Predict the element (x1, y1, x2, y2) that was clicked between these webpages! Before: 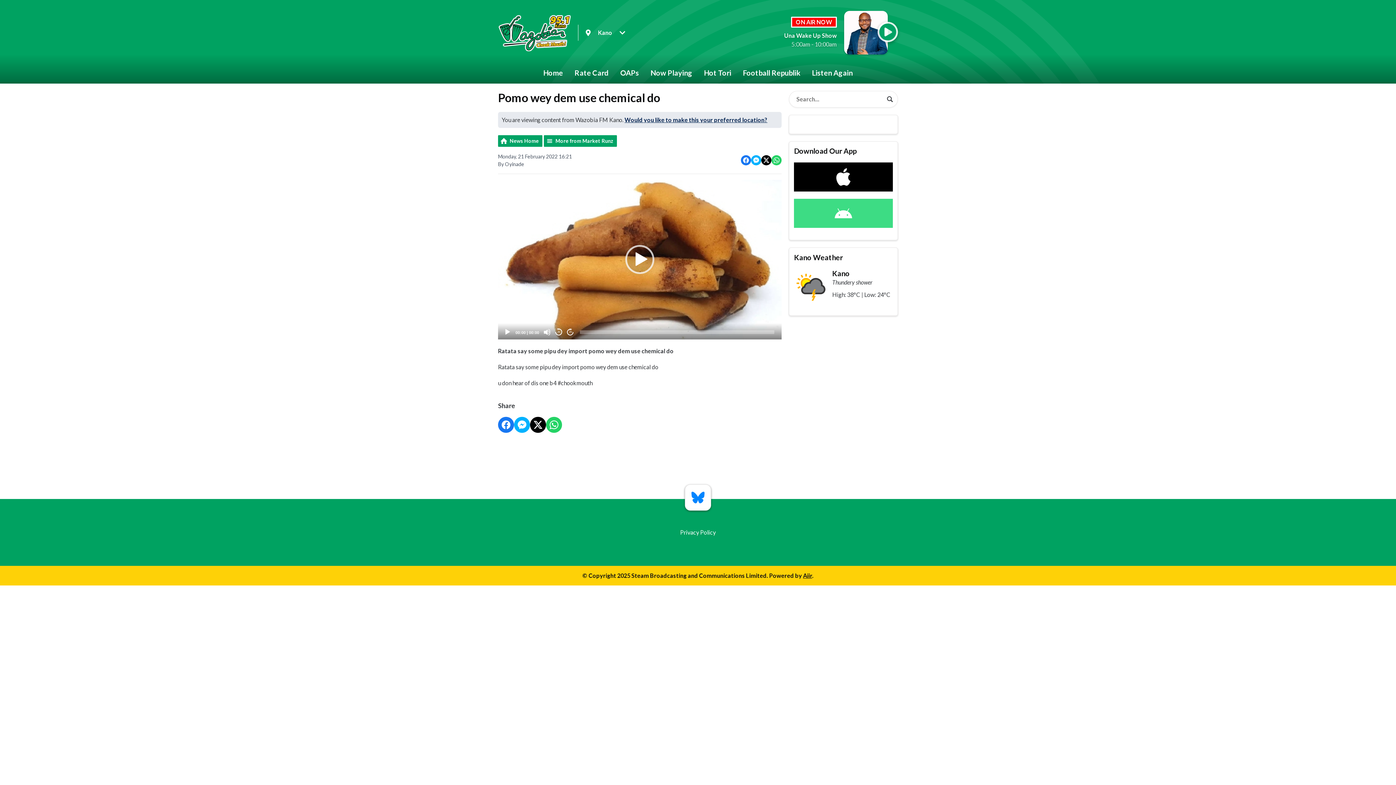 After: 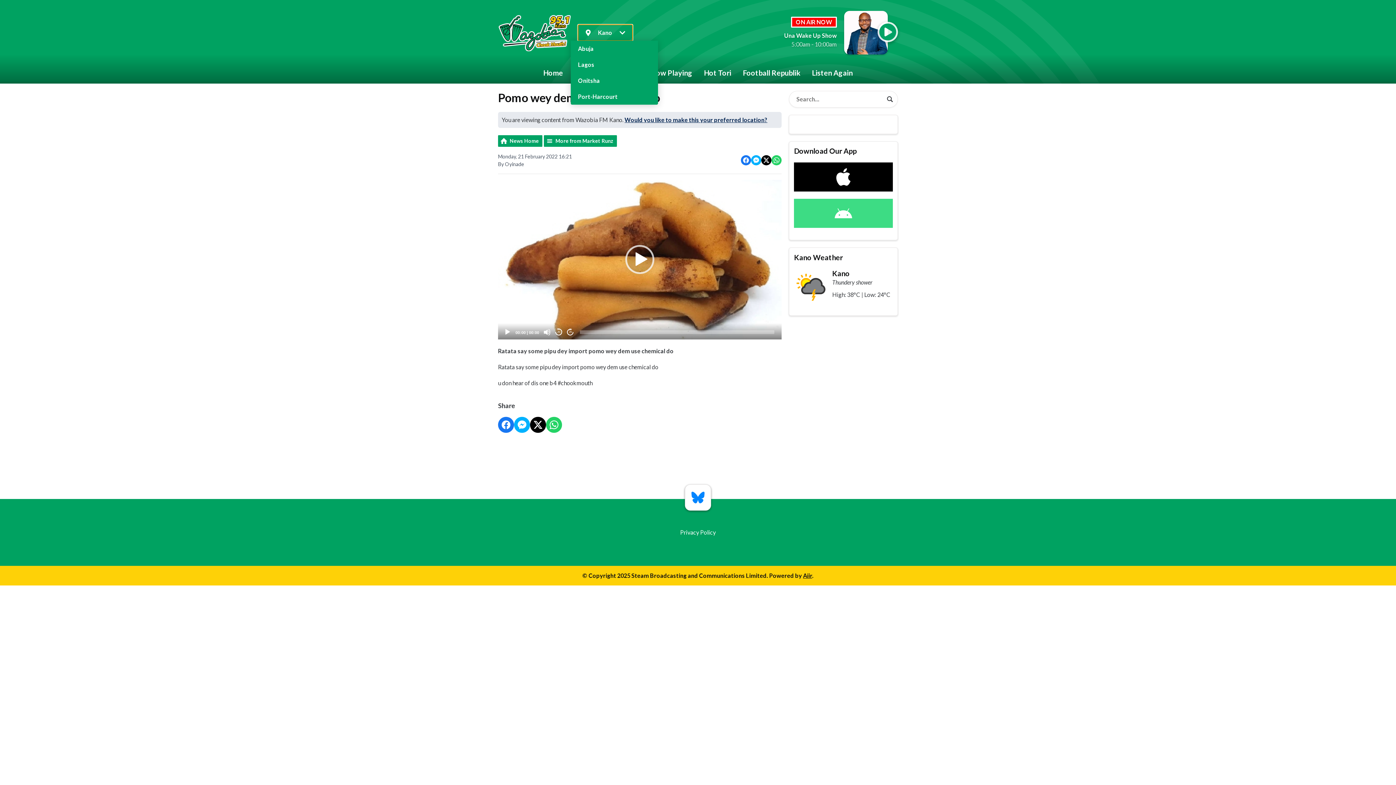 Action: label: Kano bbox: (578, 24, 632, 40)